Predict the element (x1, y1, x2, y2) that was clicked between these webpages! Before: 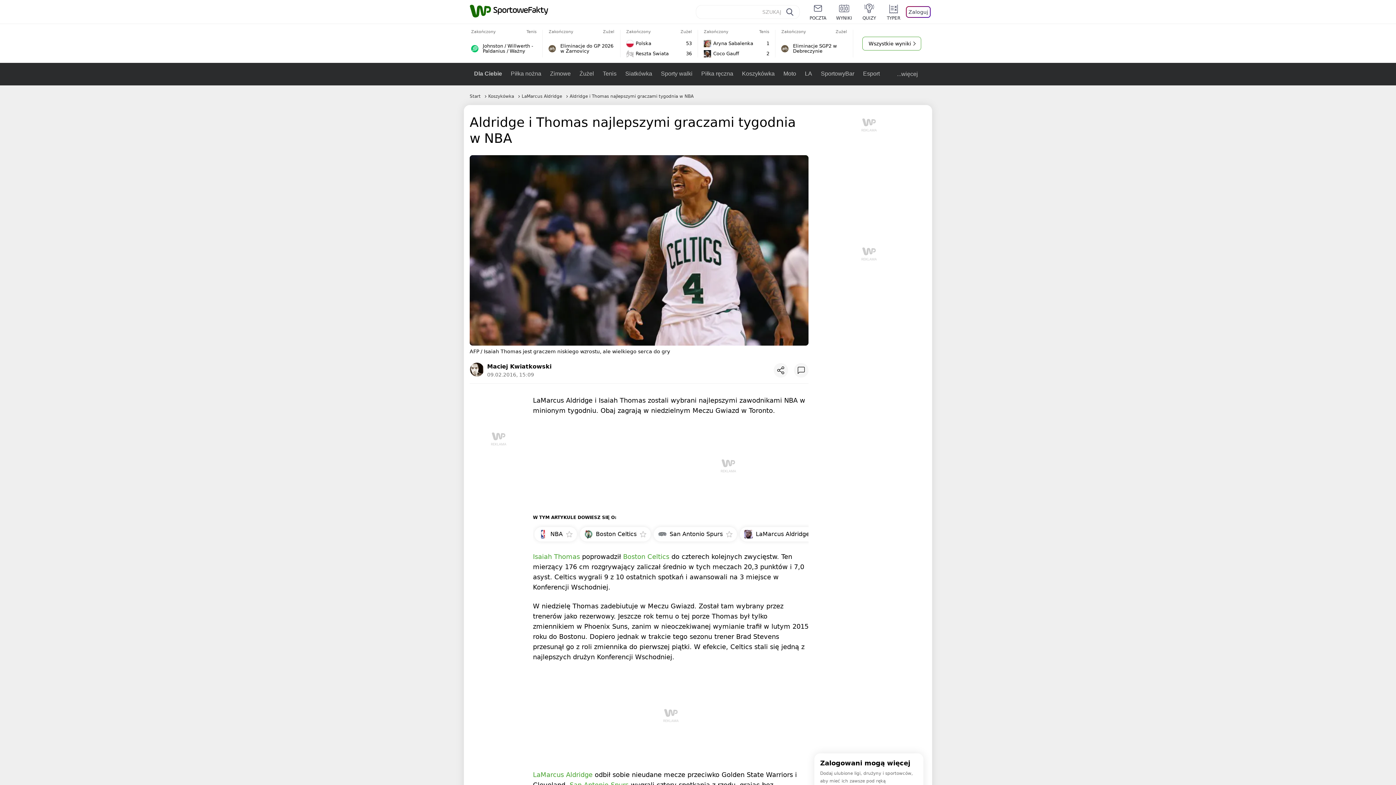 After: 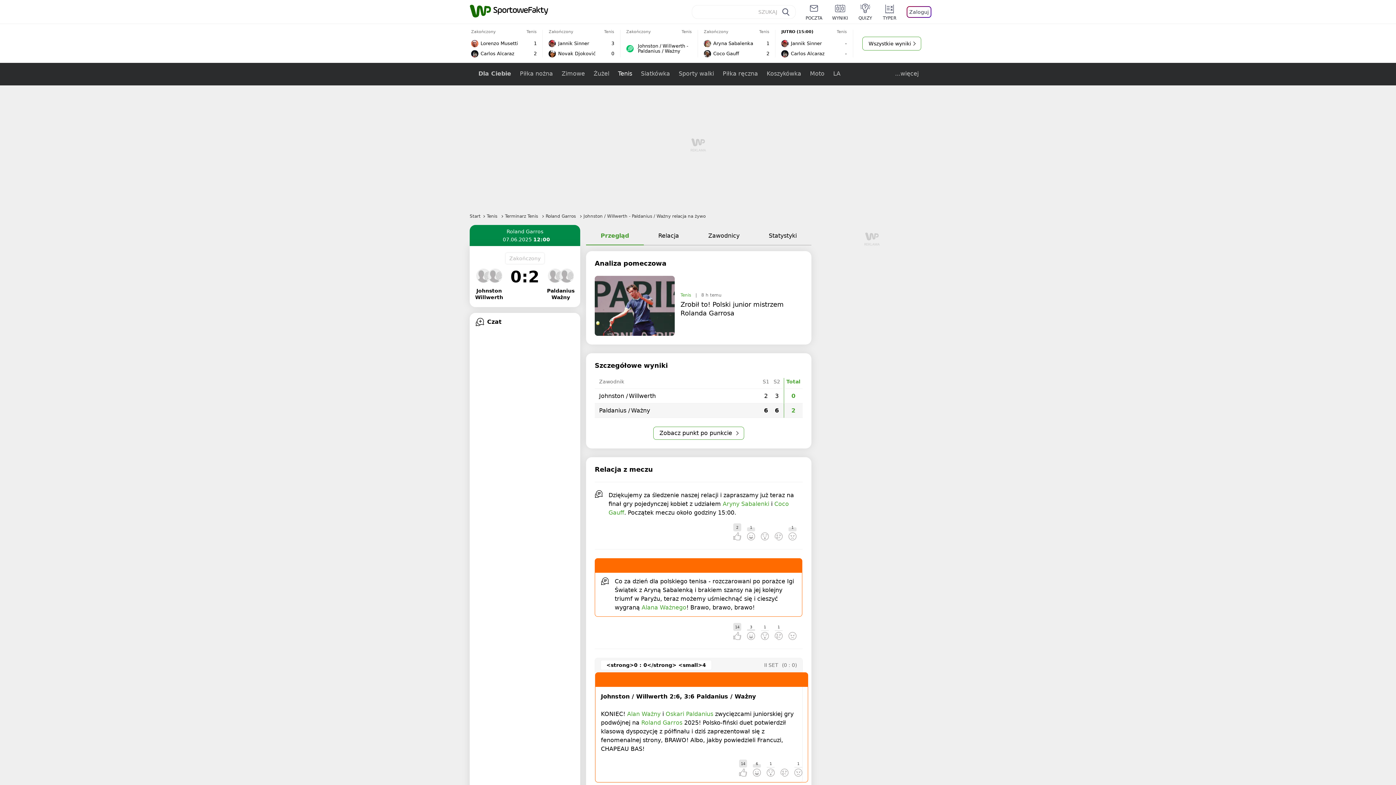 Action: bbox: (465, 29, 543, 57) label: Zakończony
Tenis
Johnston / Willwerth - Paldanius / Ważny
Przejdź do relacji